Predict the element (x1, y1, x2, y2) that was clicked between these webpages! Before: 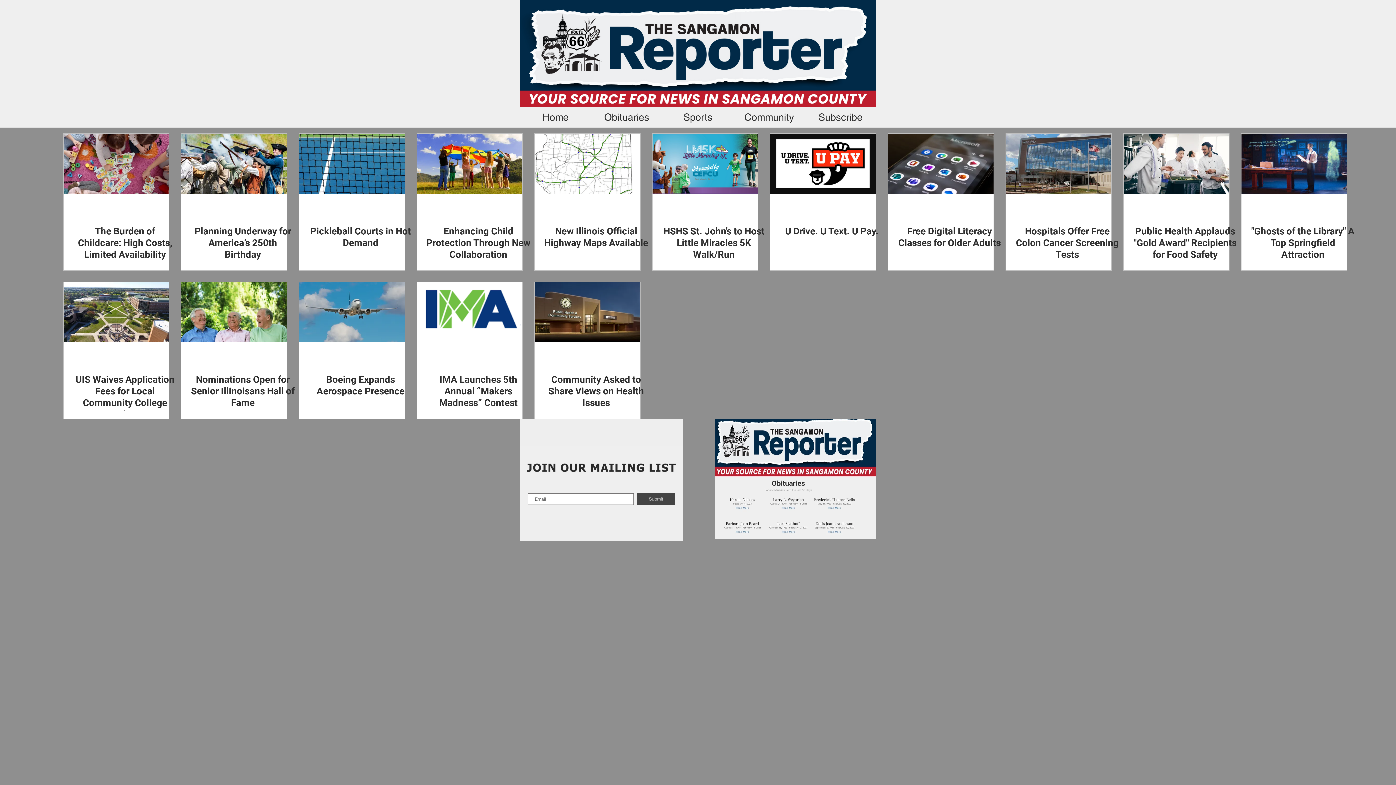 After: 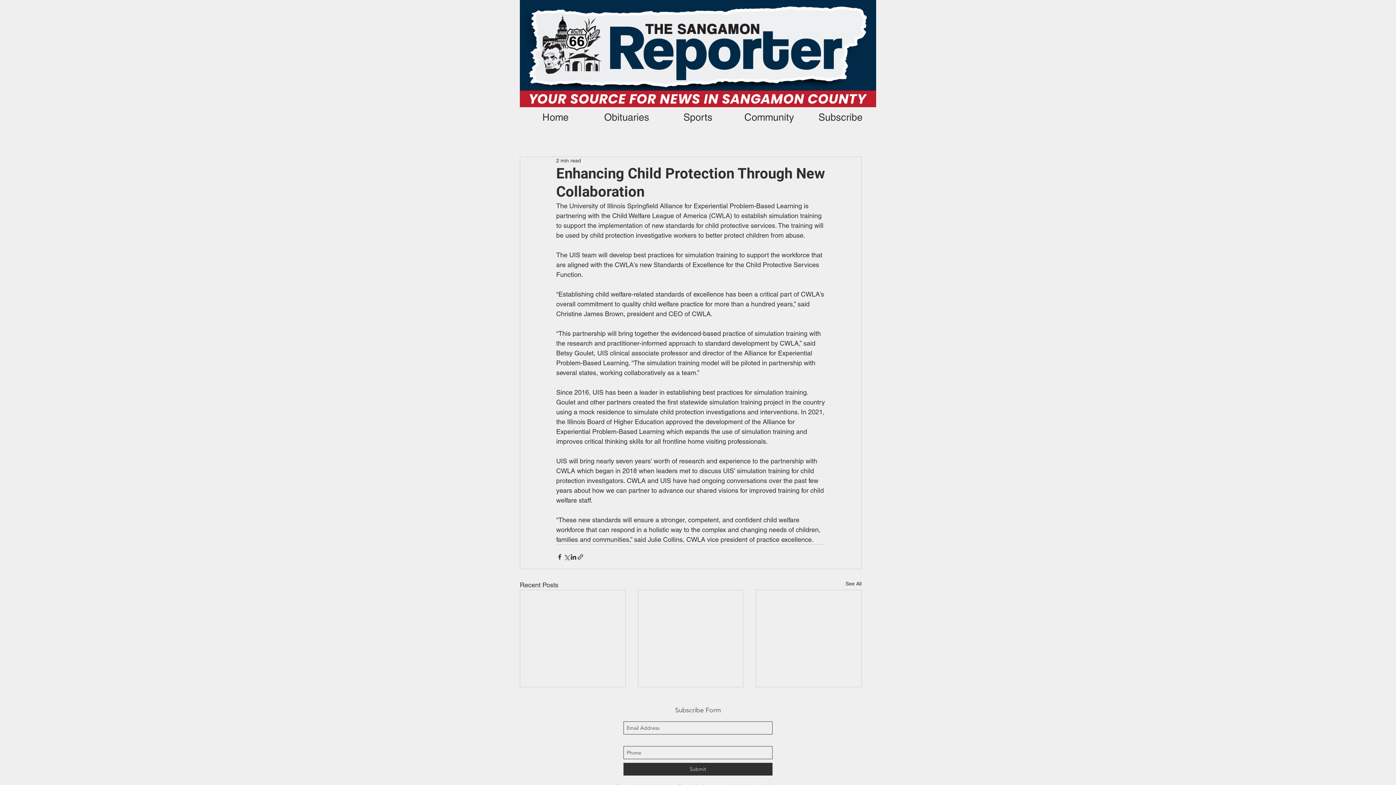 Action: label: Enhancing Child Protection Through New Collaboration bbox: (417, 133, 522, 193)